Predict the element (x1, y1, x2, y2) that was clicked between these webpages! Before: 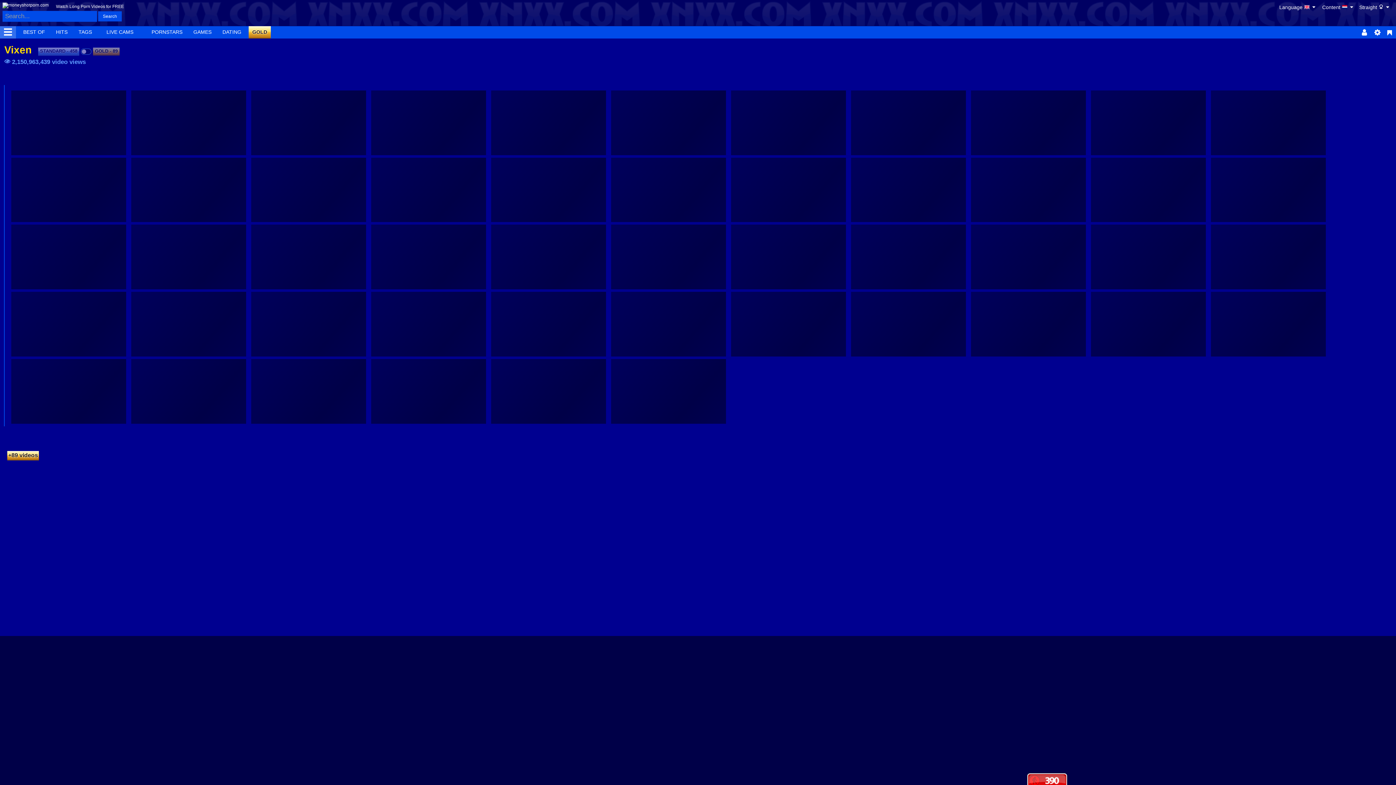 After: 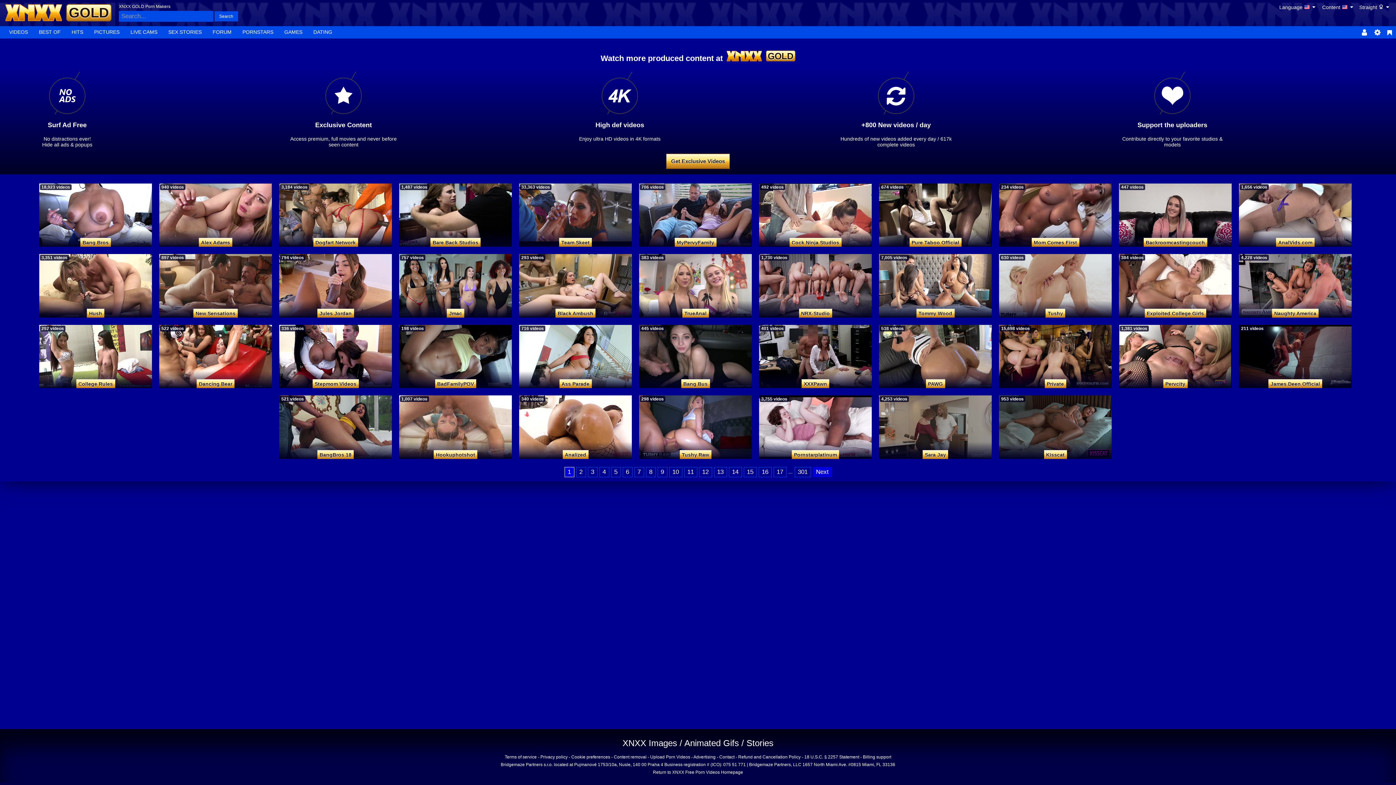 Action: label: GOLD bbox: (248, 26, 270, 38)